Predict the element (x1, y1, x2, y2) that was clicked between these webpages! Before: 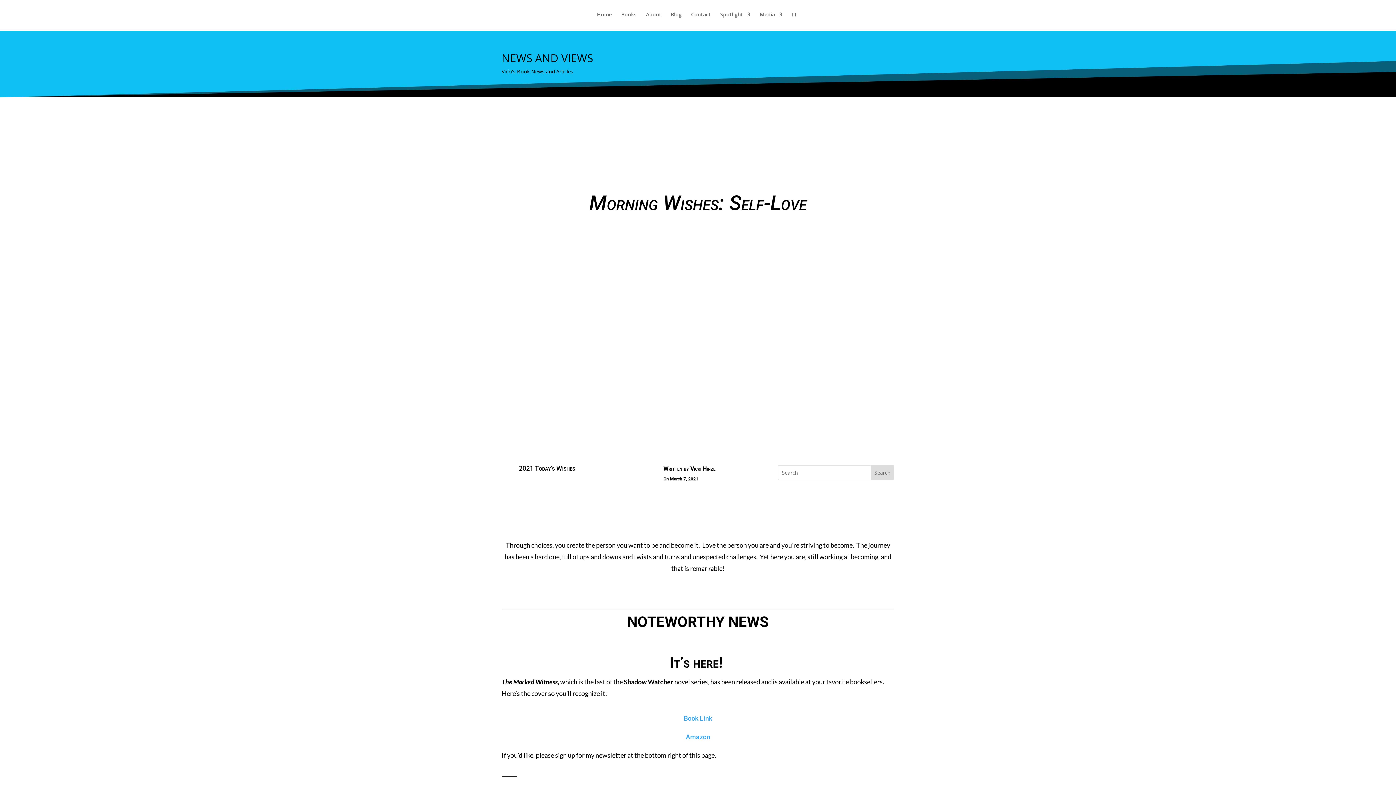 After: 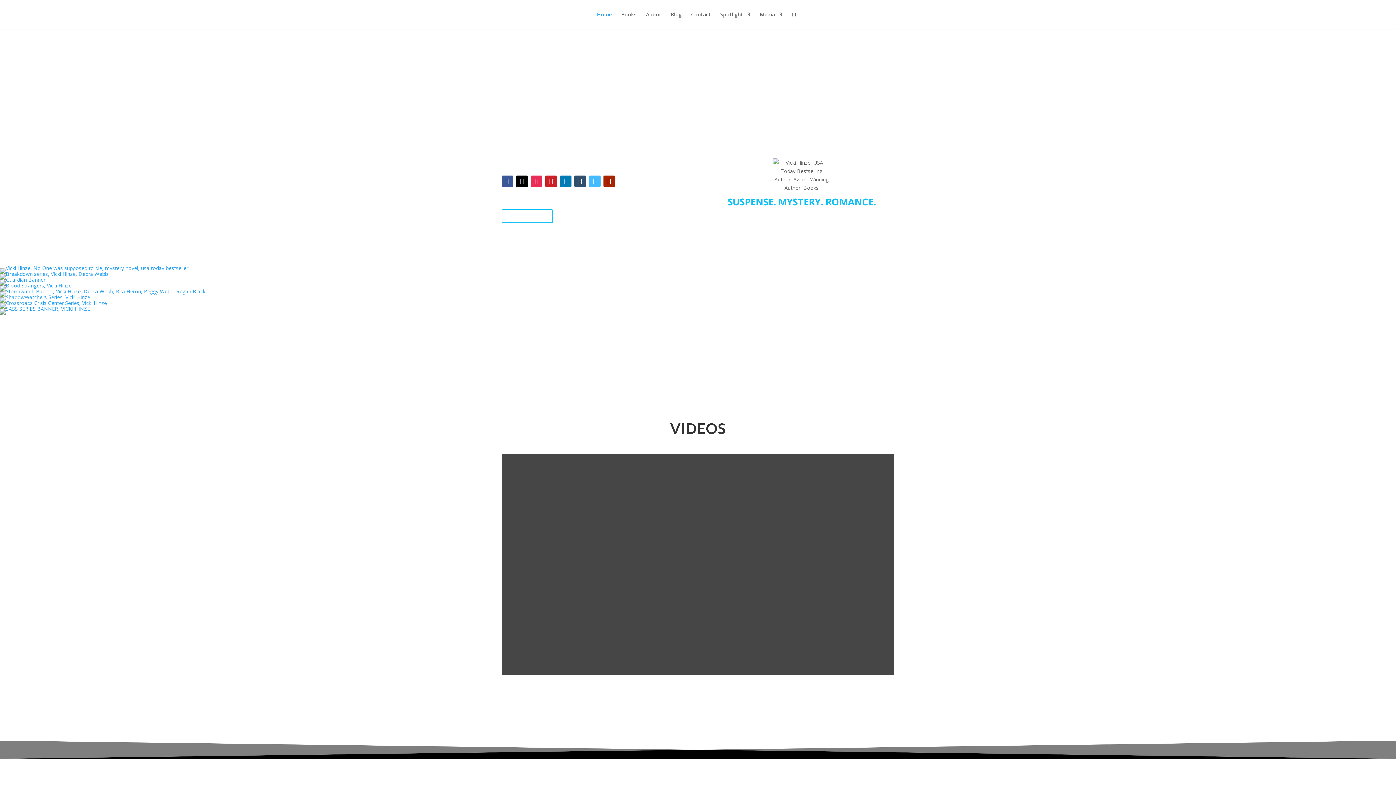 Action: bbox: (597, 12, 612, 29) label: Home